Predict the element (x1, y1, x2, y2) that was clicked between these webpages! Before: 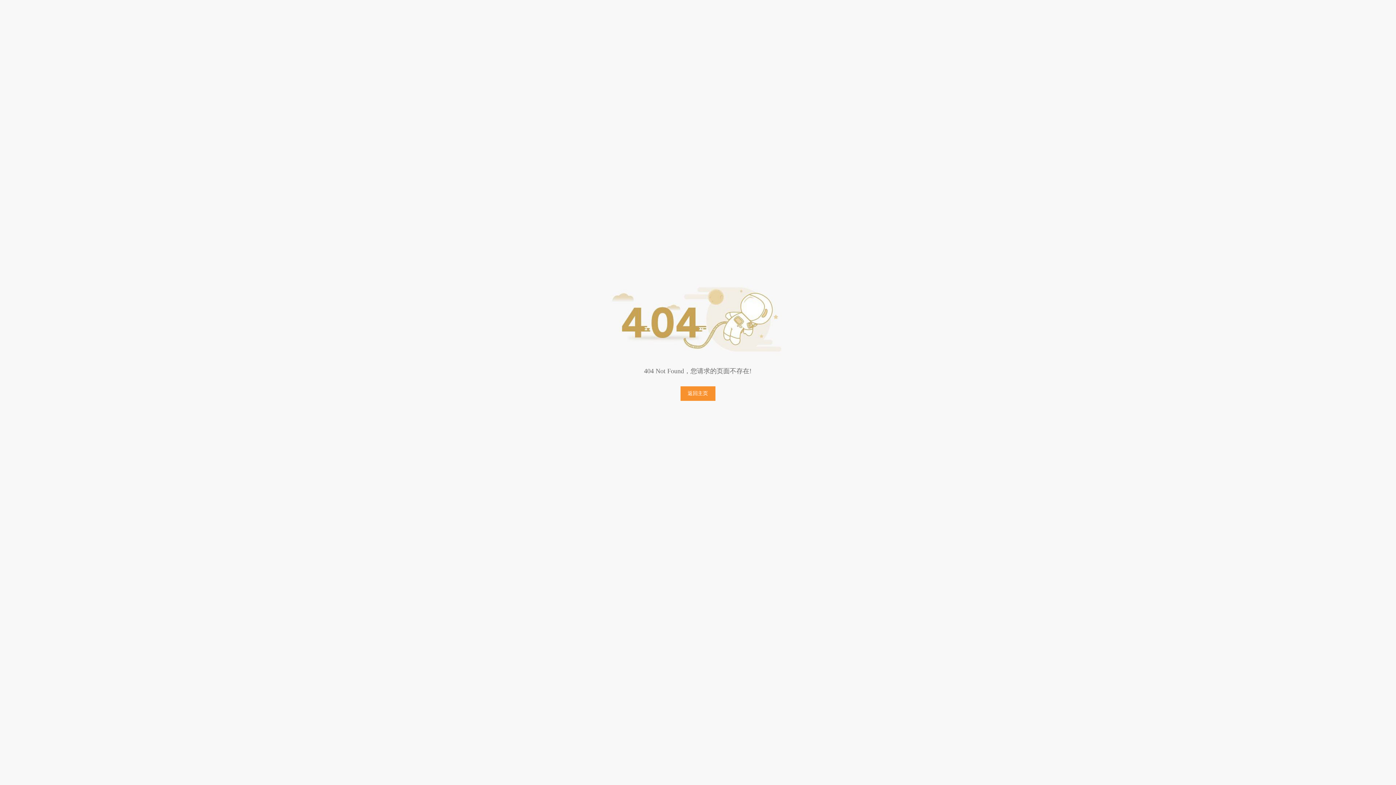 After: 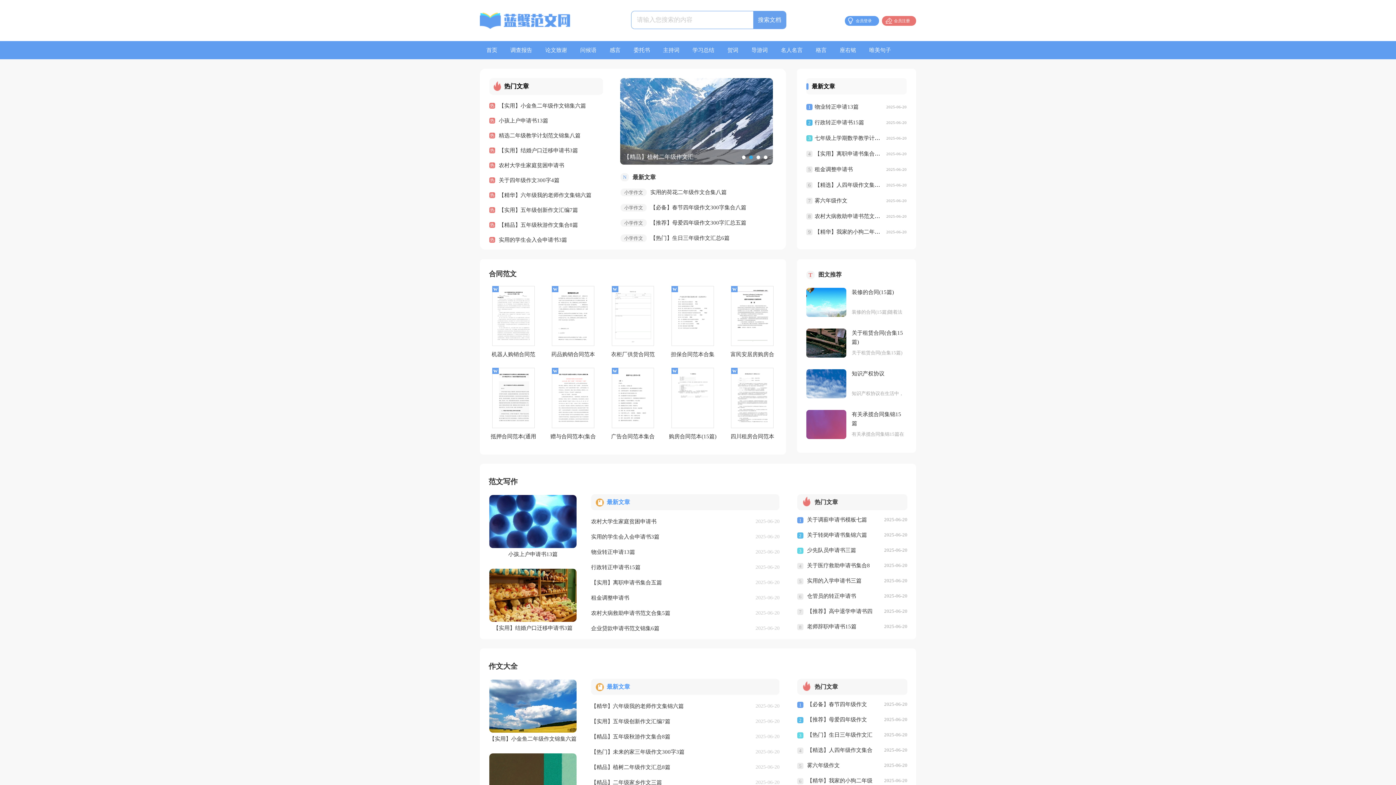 Action: label: 返回主页 bbox: (680, 386, 715, 401)